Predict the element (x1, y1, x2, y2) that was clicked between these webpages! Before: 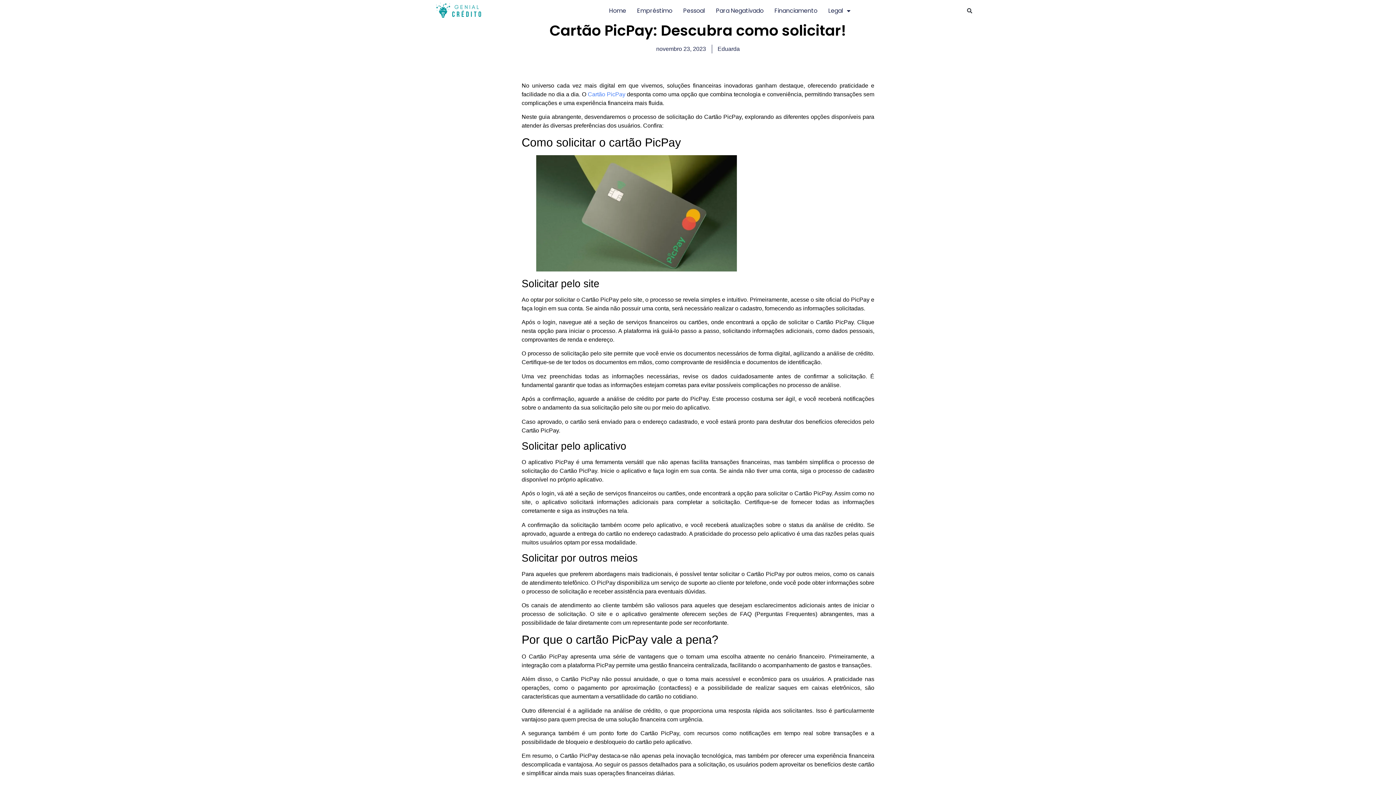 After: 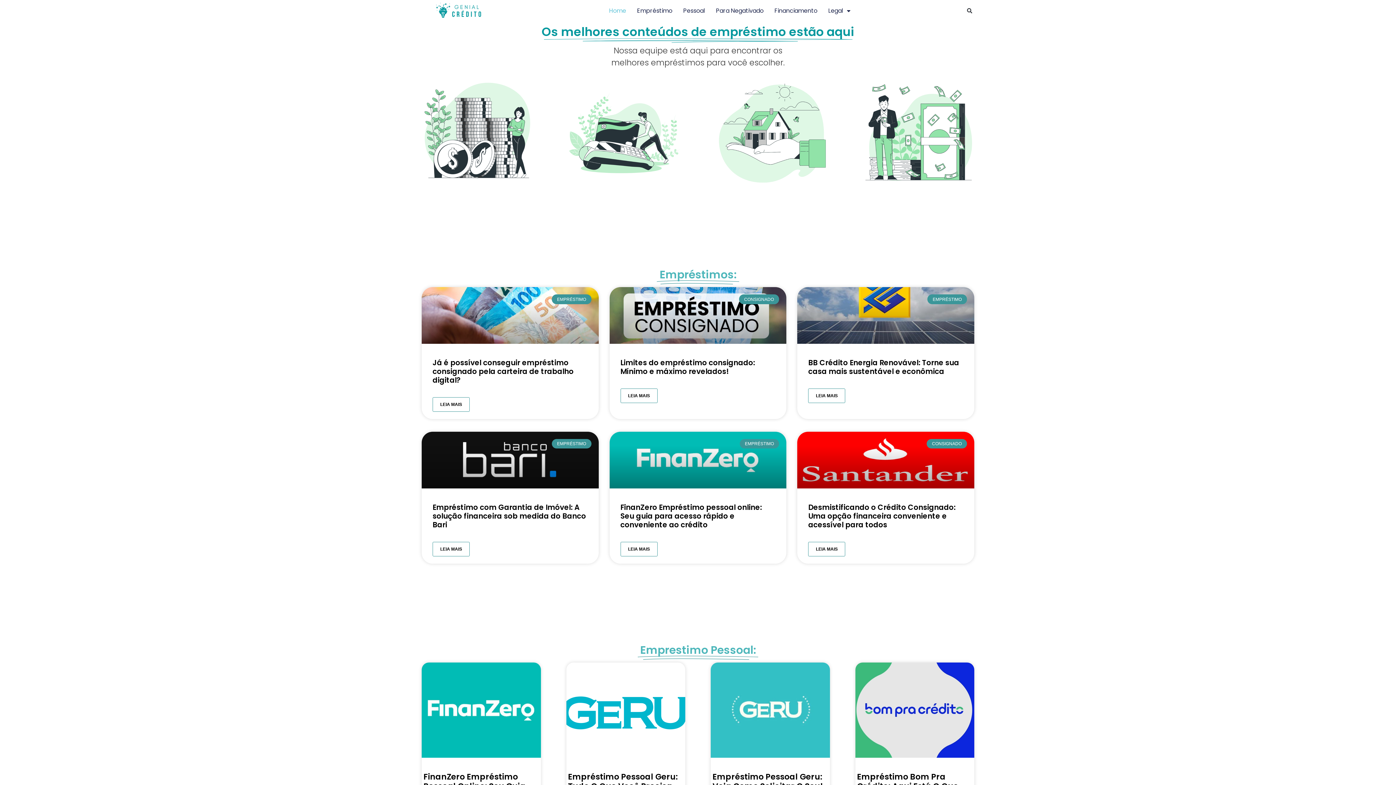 Action: bbox: (609, 6, 626, 15) label: Home